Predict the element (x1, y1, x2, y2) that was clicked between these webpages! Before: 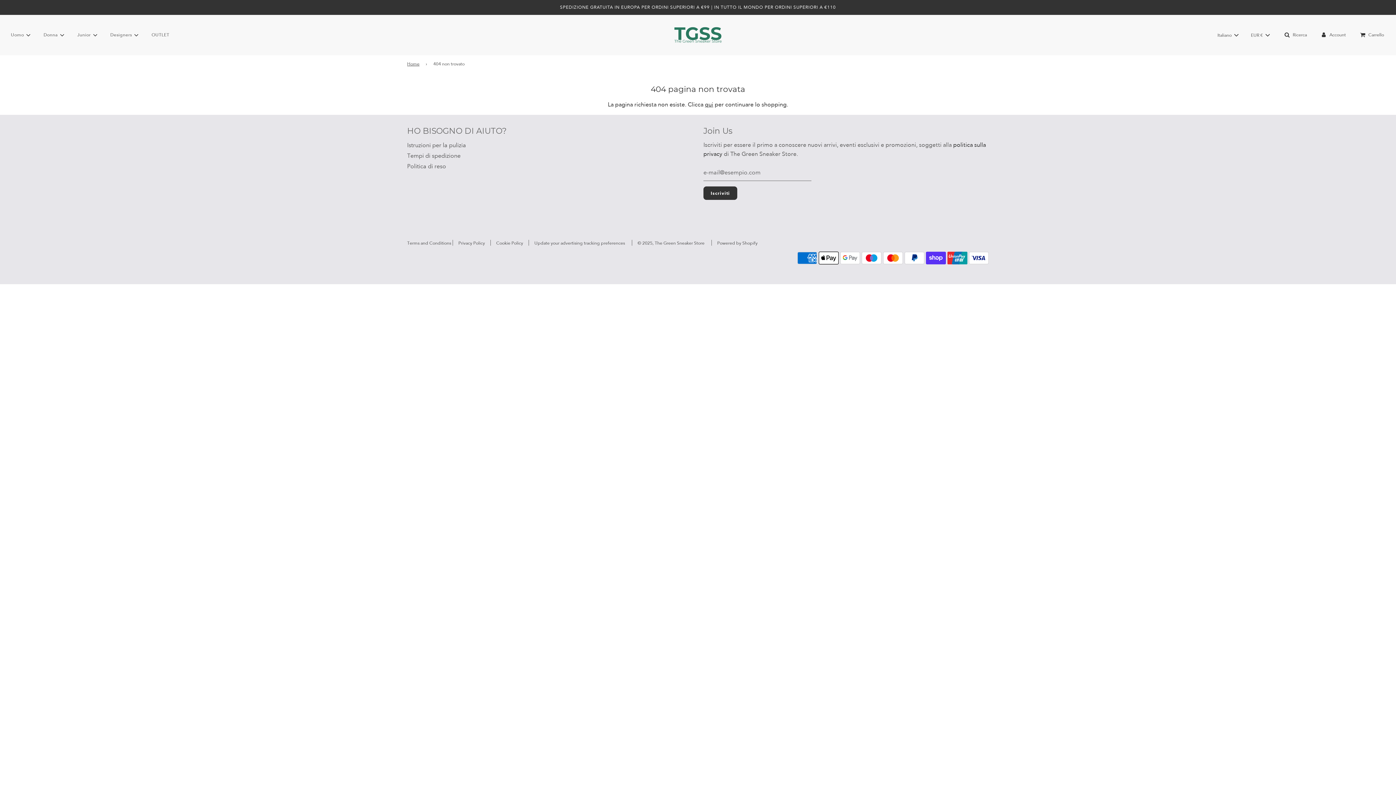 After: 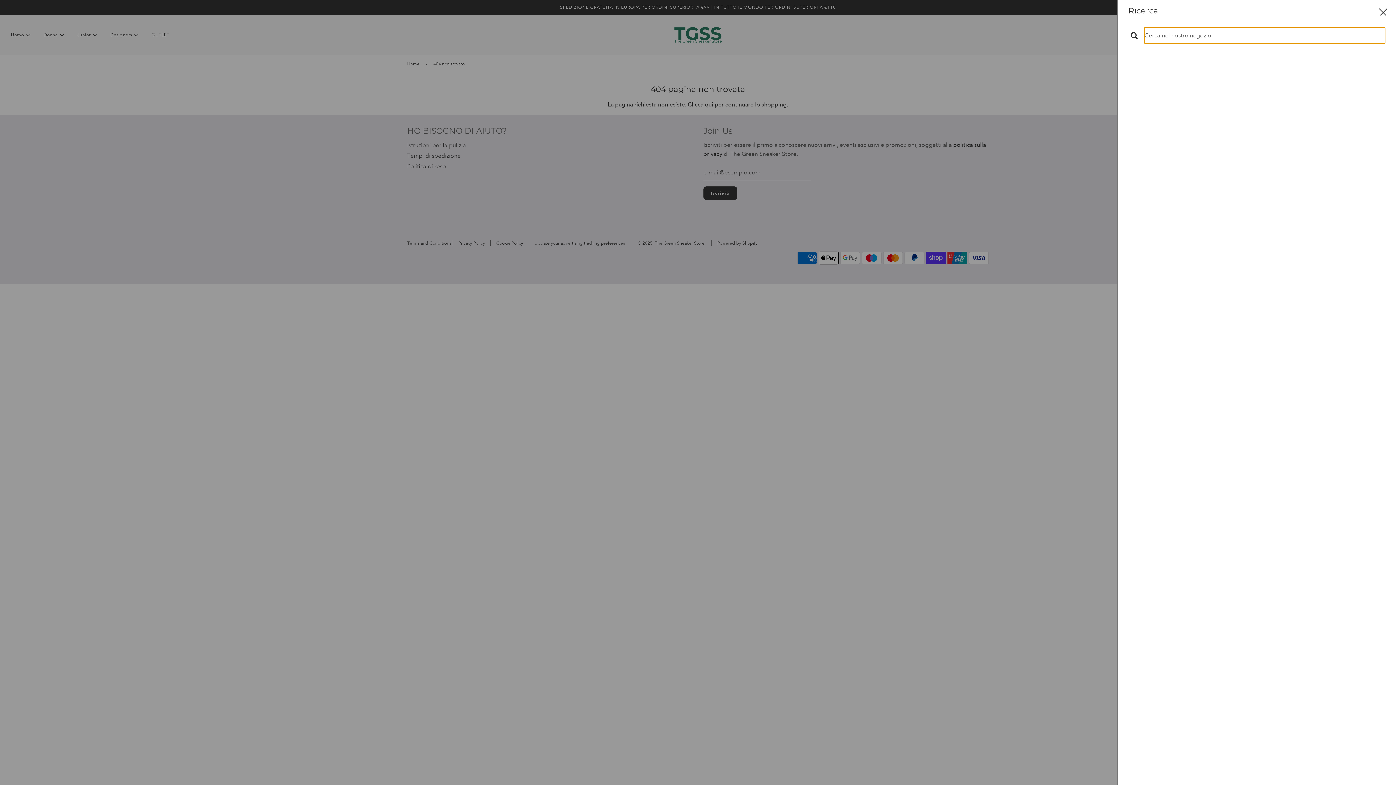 Action: bbox: (1277, 24, 1313, 45) label: Ricerca